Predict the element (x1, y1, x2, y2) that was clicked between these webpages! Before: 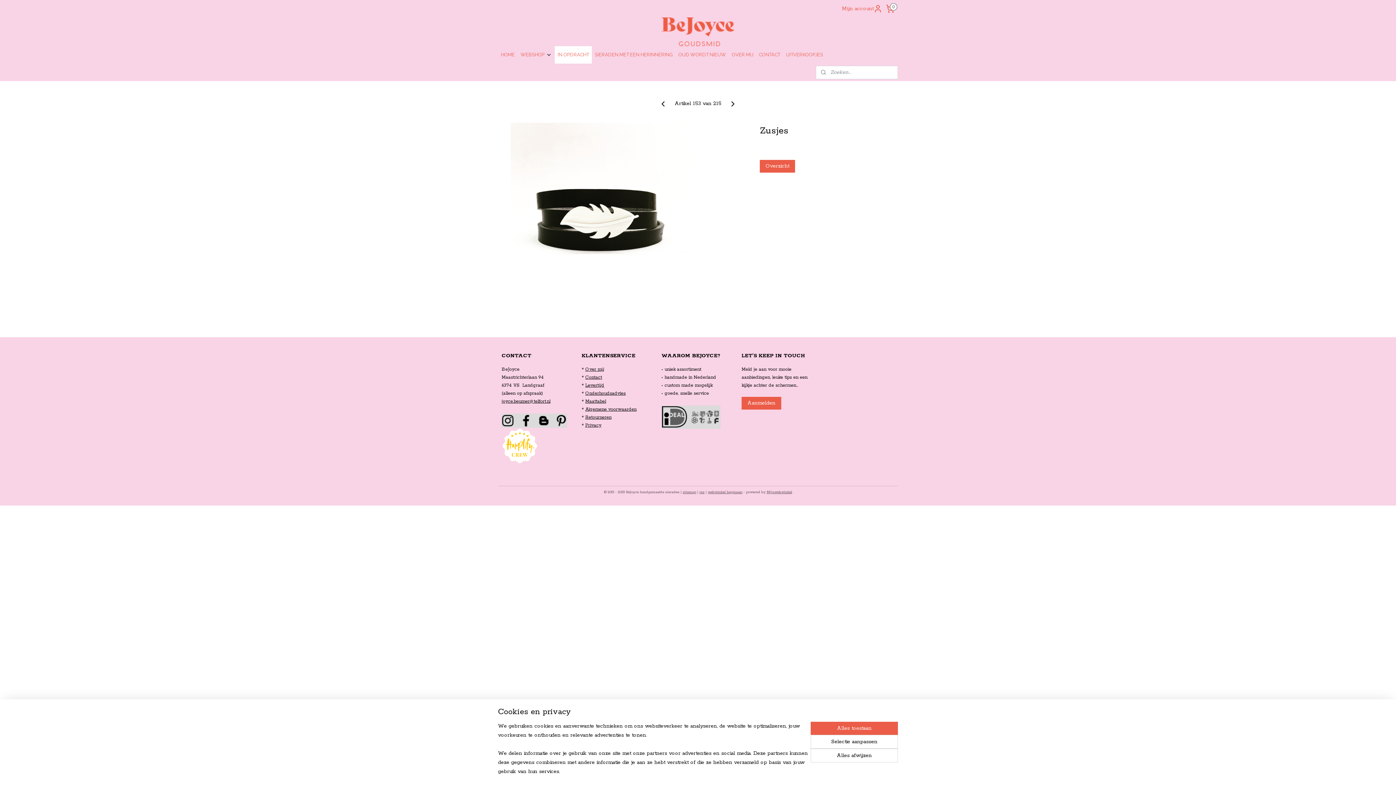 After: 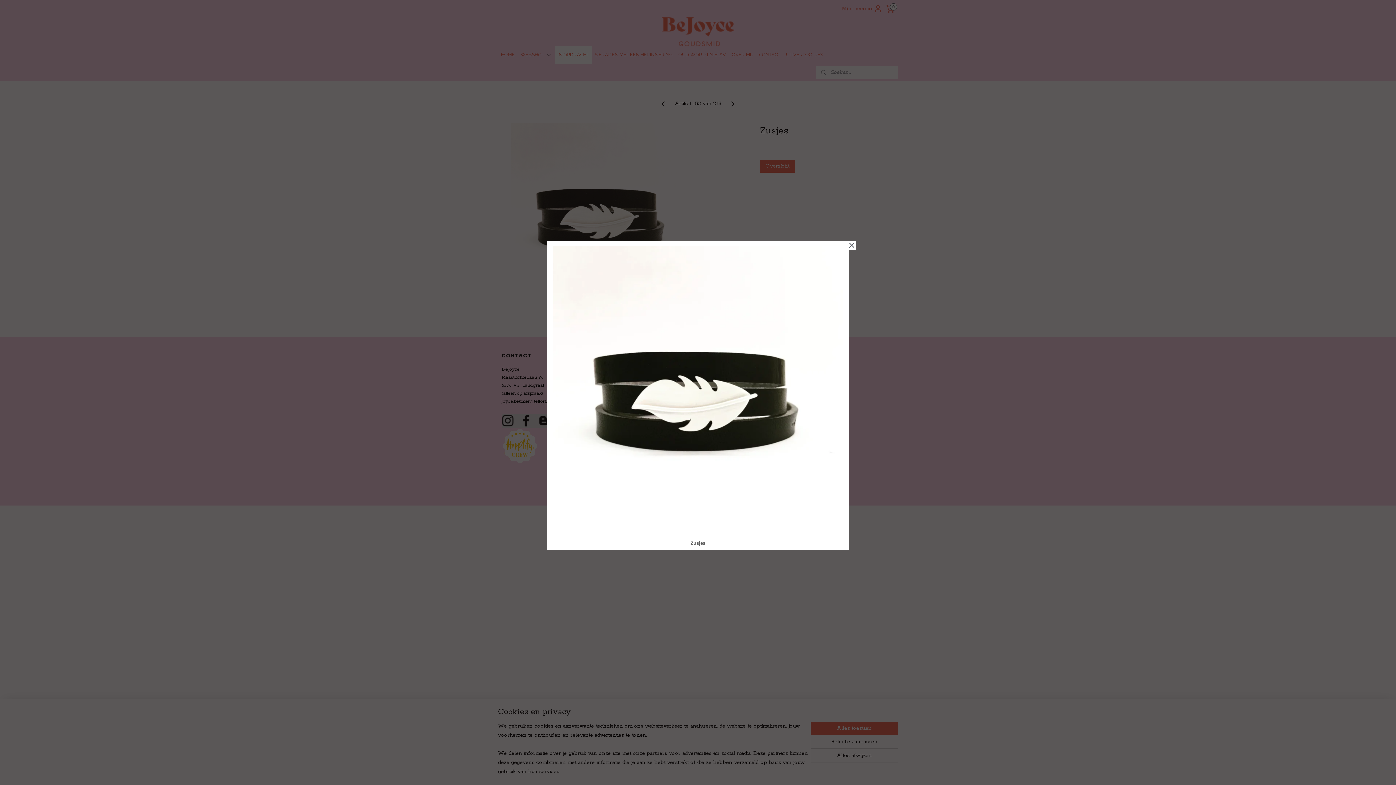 Action: bbox: (510, 210, 692, 216)